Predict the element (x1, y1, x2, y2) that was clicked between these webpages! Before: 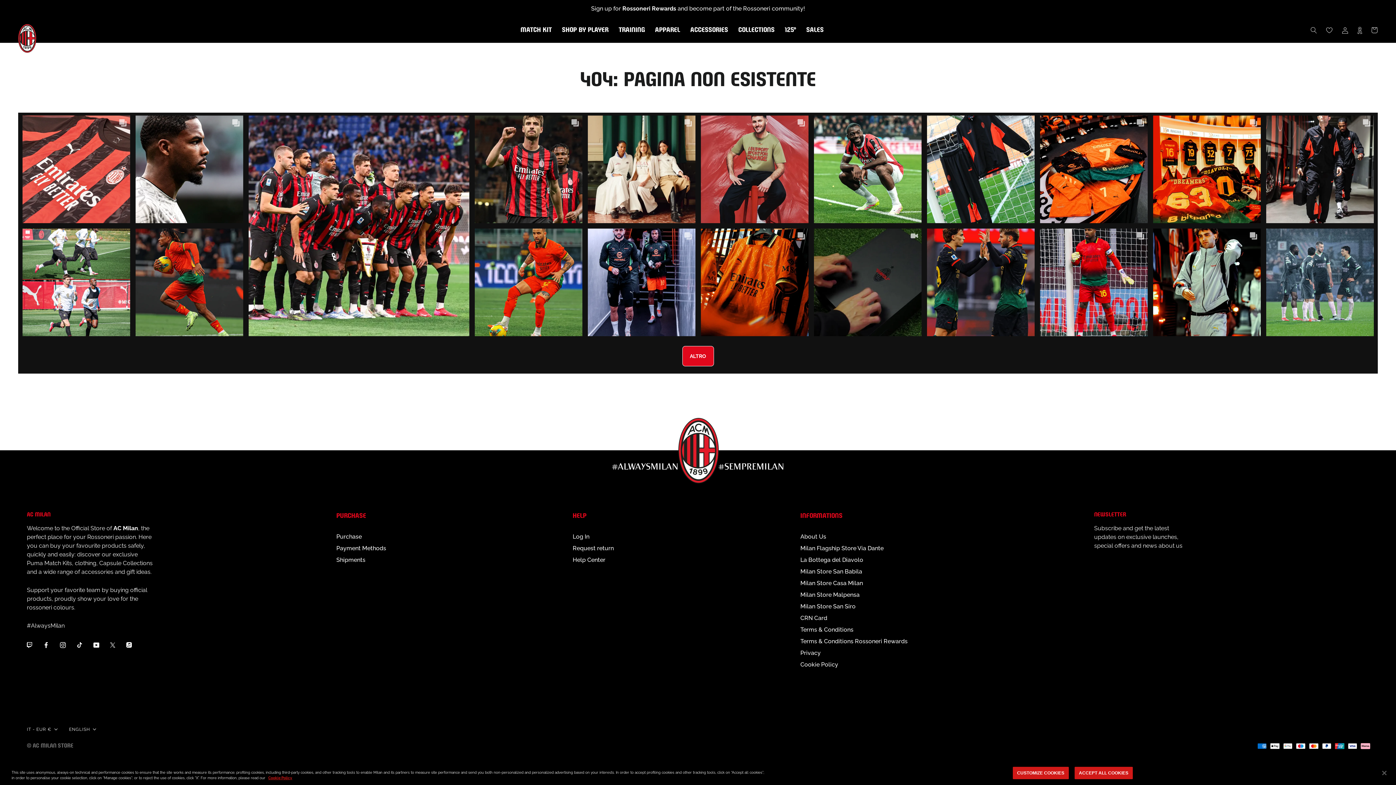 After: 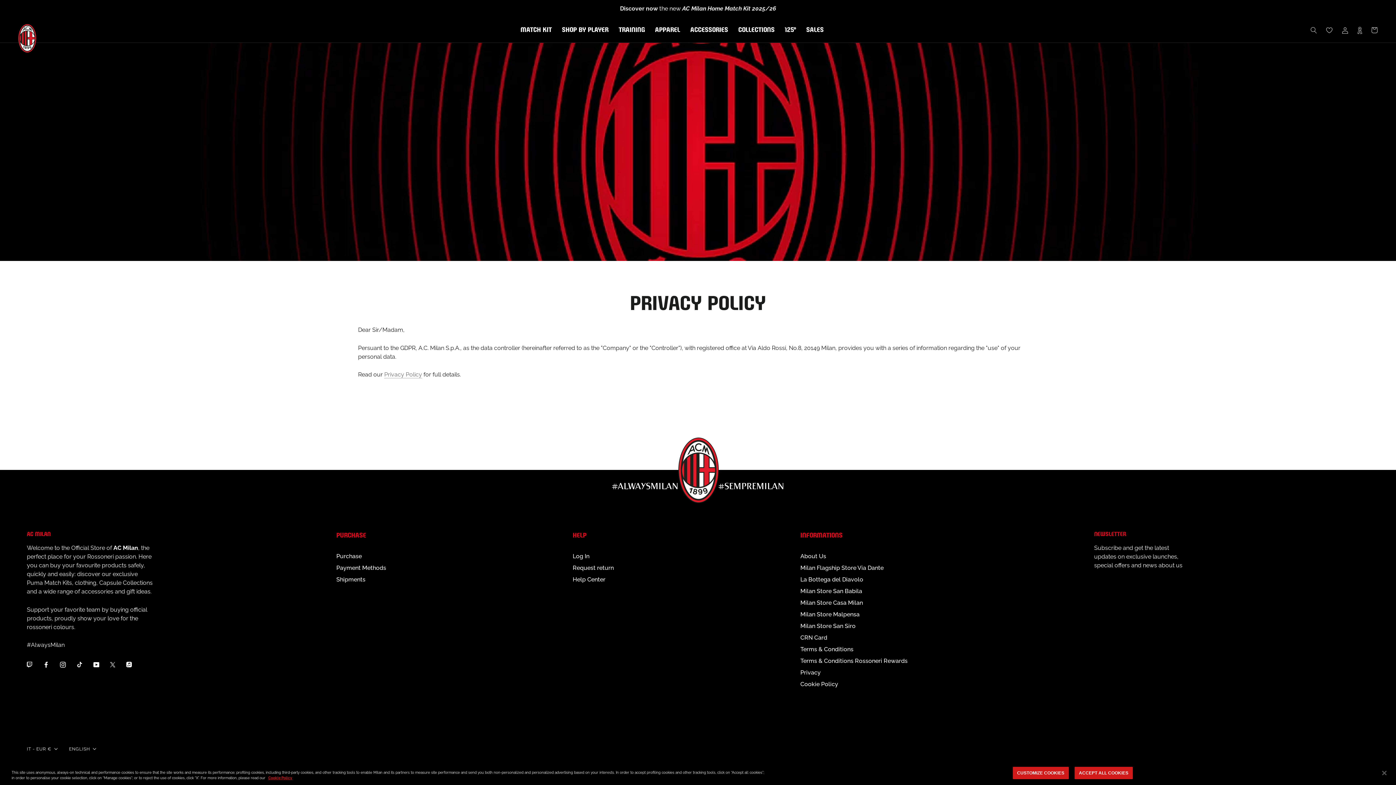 Action: bbox: (800, 649, 907, 657) label: Privacy